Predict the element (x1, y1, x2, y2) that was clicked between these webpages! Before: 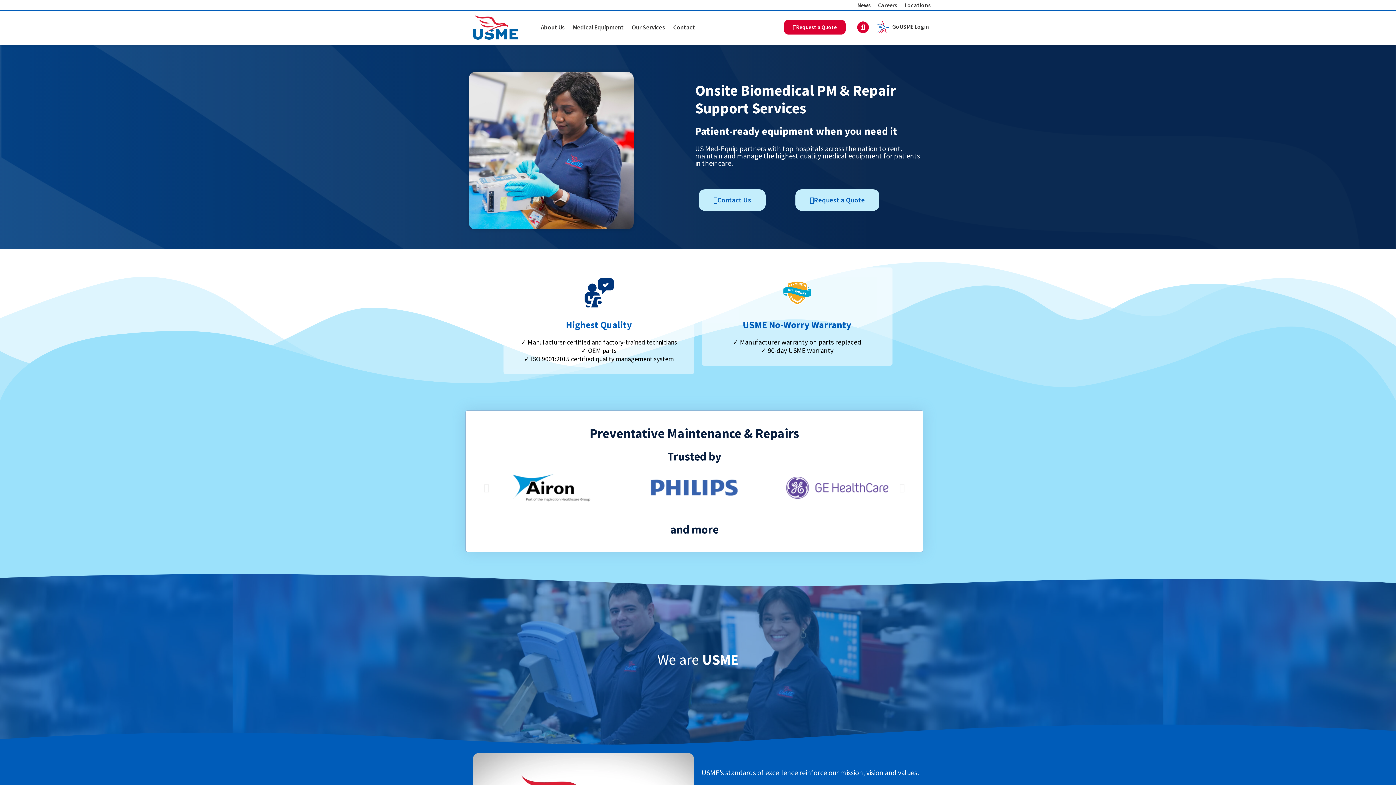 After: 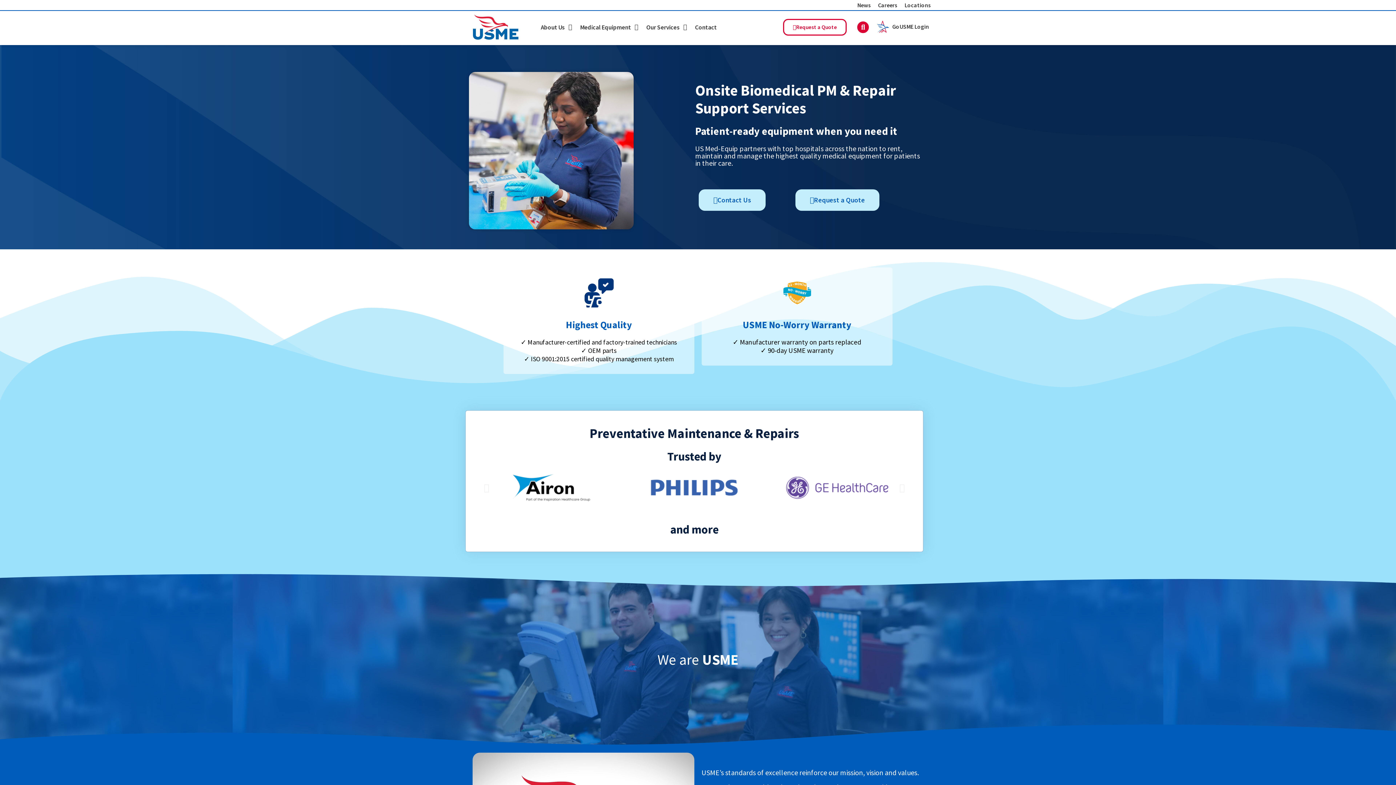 Action: label: Request a Quote bbox: (783, 18, 846, 35)